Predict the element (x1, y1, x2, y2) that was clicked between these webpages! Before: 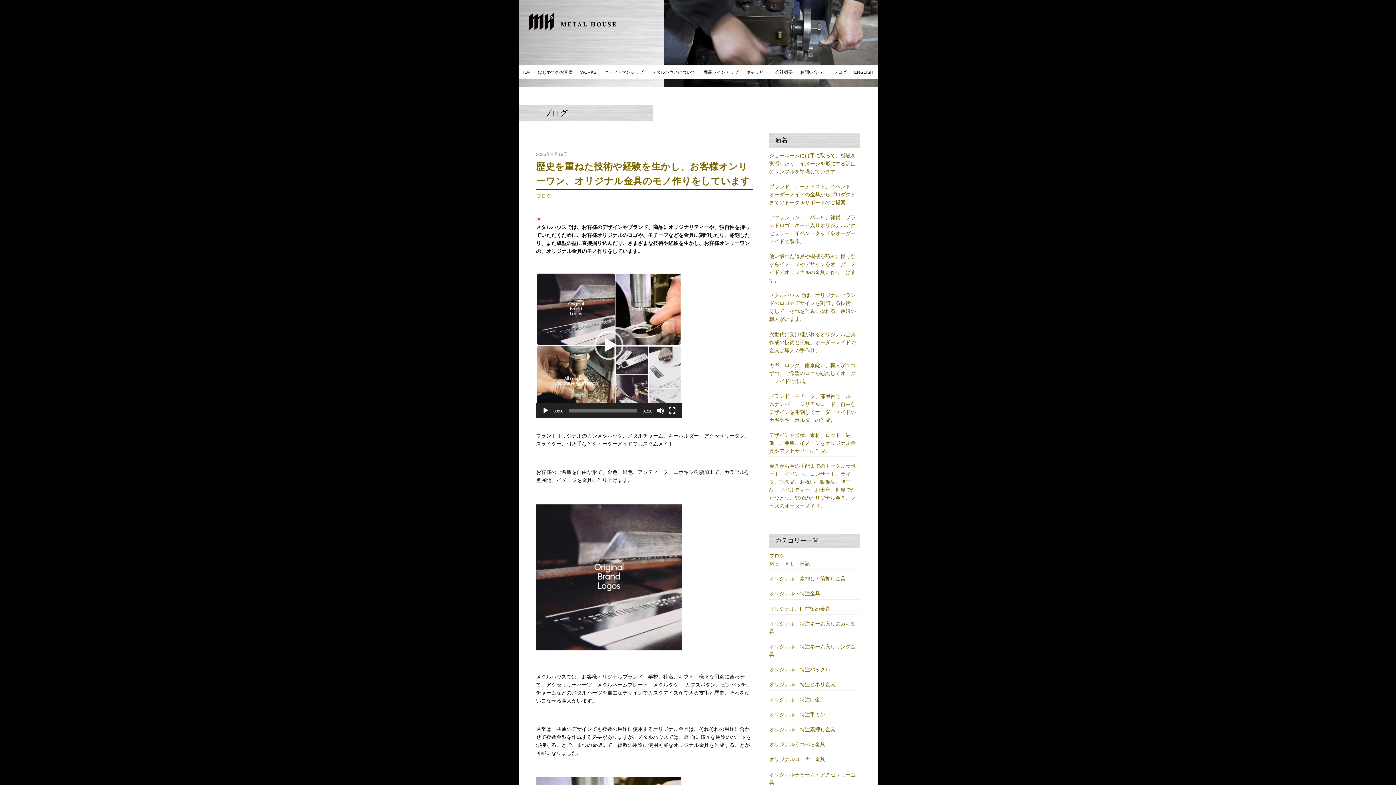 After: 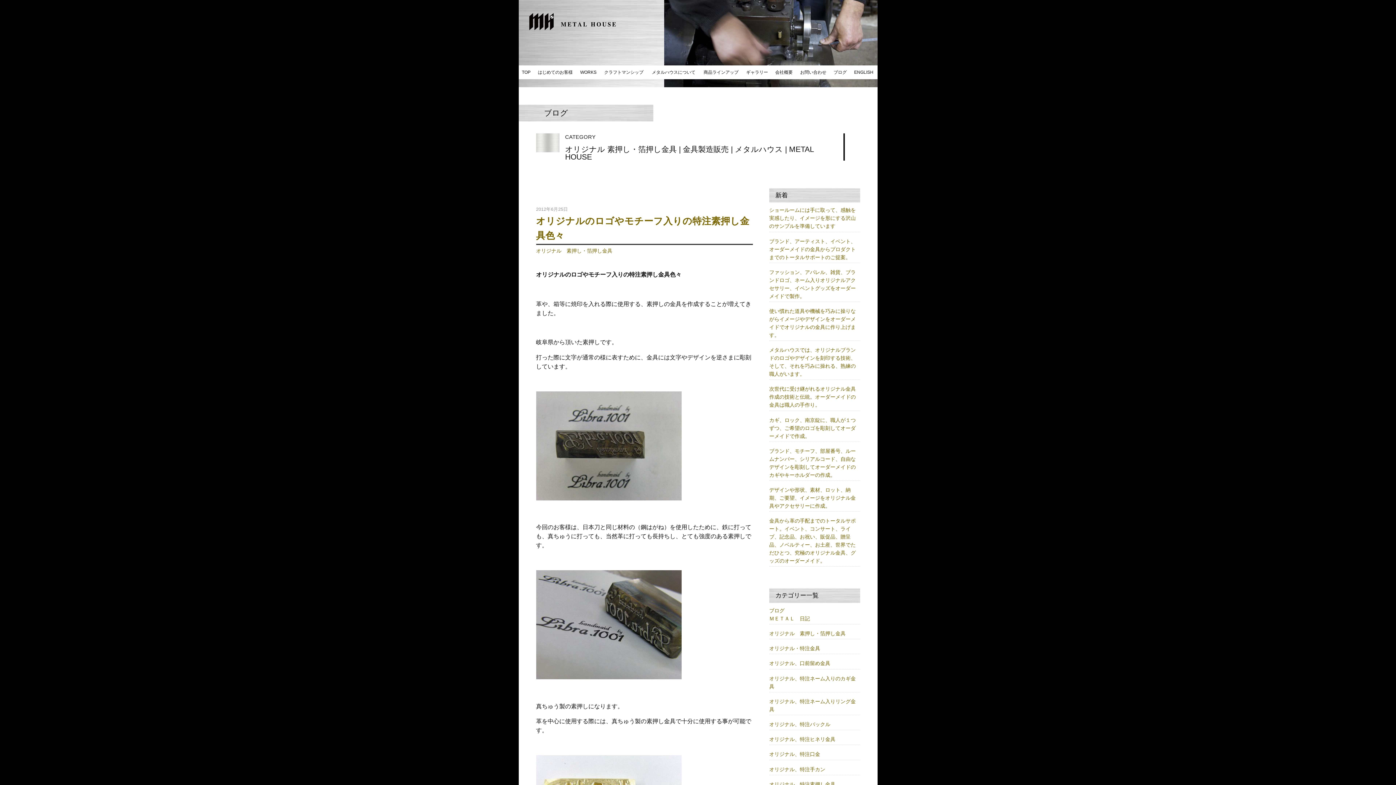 Action: bbox: (769, 576, 845, 581) label: オリジナル　素押し・箔押し金具